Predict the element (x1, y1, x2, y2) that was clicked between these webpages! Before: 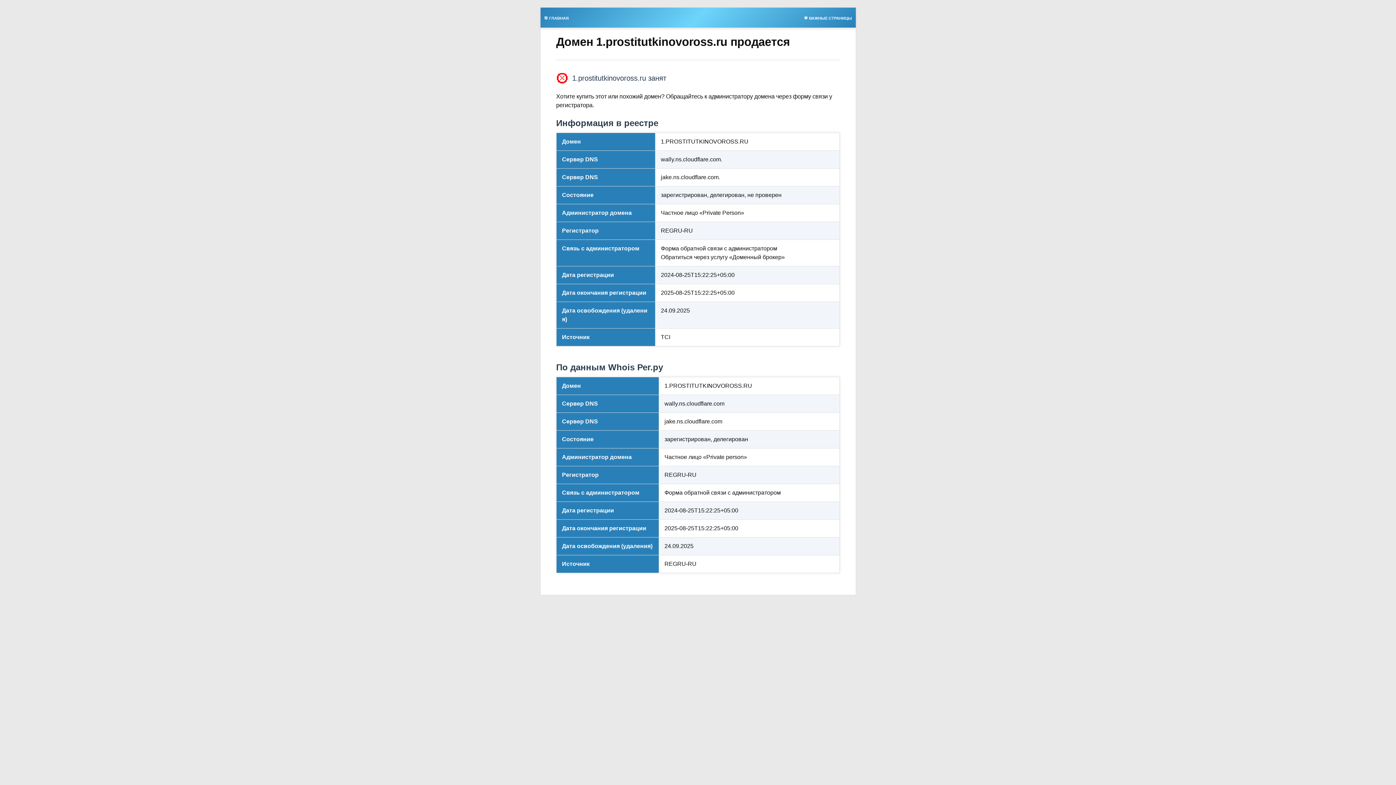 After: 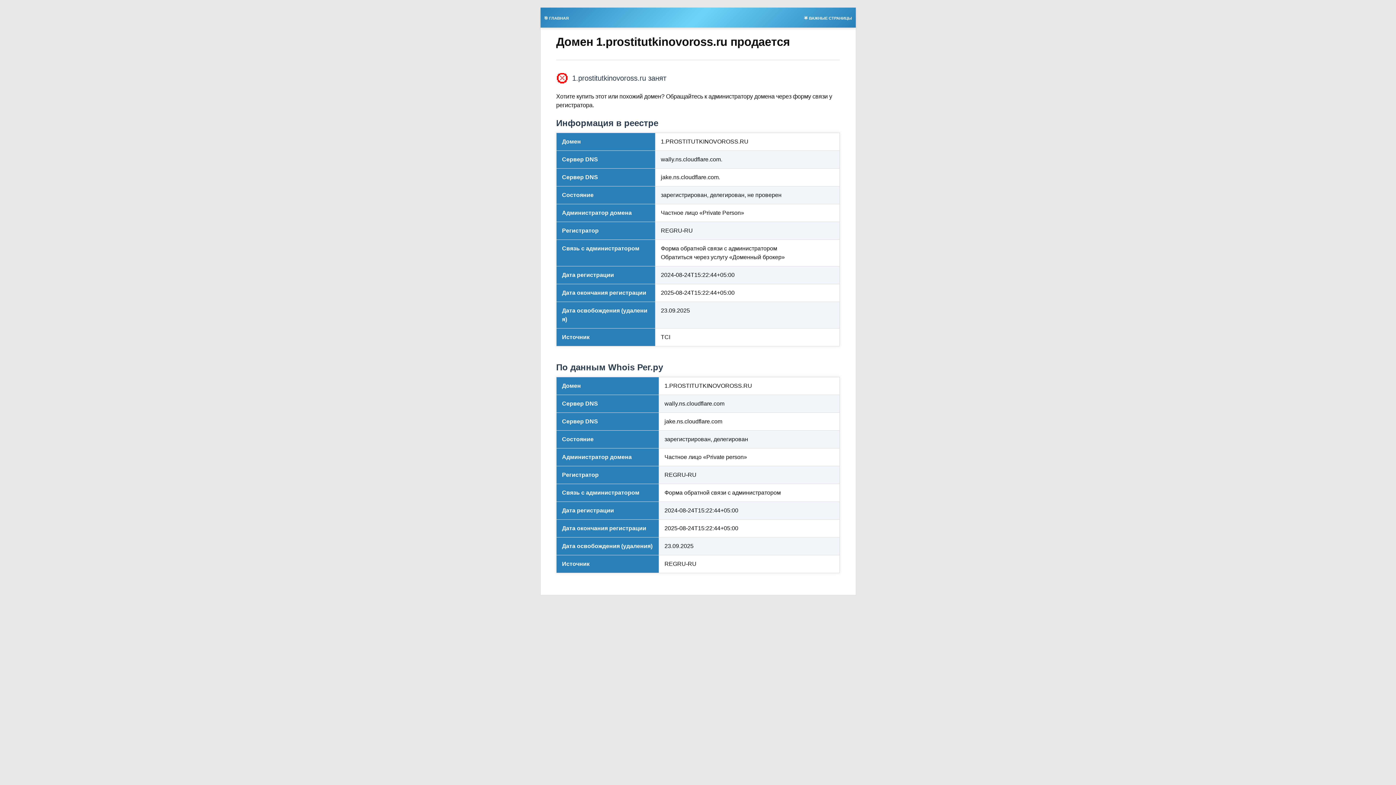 Action: bbox: (800, 13, 855, 21) label: 🌟 ВАЖНЫЕ СТРАНИЦЫ